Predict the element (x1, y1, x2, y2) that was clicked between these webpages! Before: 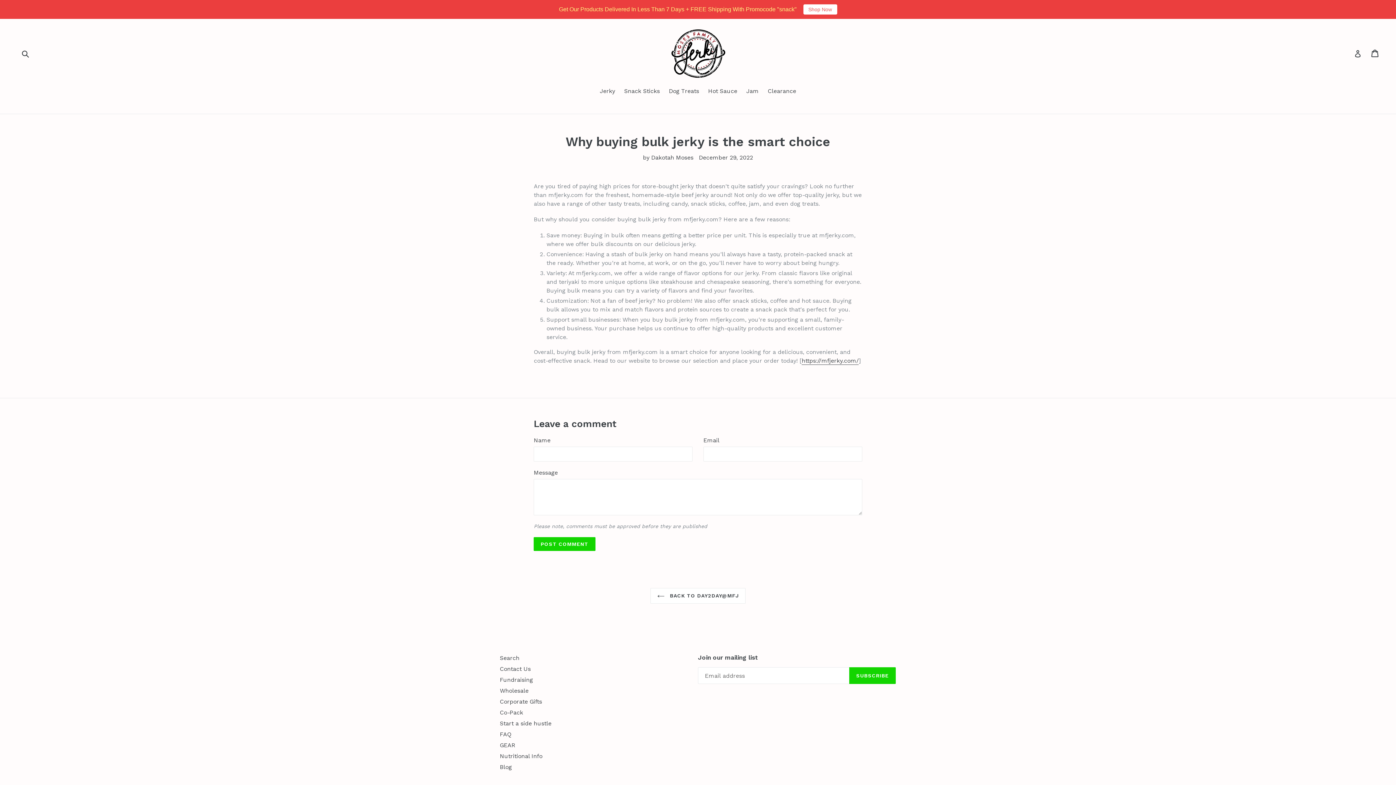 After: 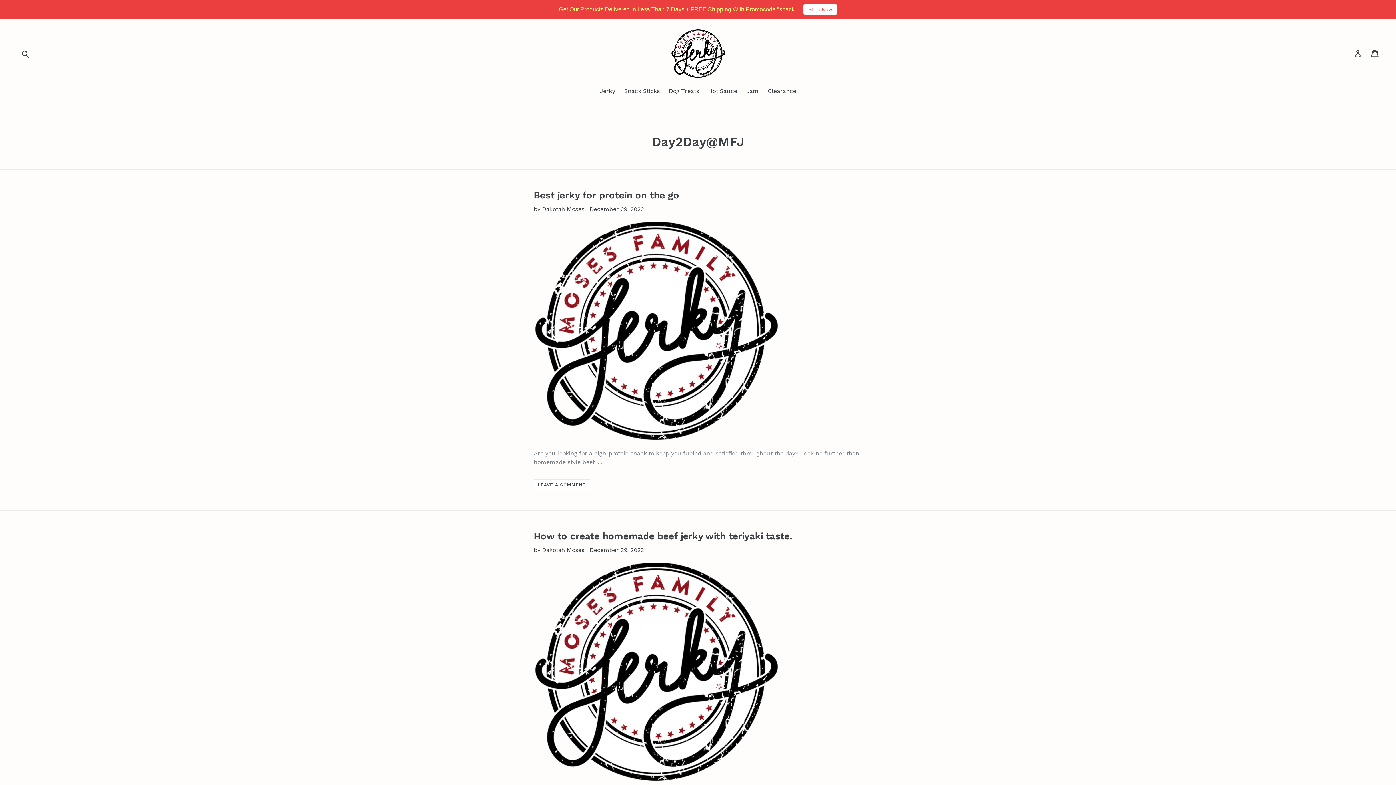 Action: label: Blog bbox: (500, 763, 512, 770)